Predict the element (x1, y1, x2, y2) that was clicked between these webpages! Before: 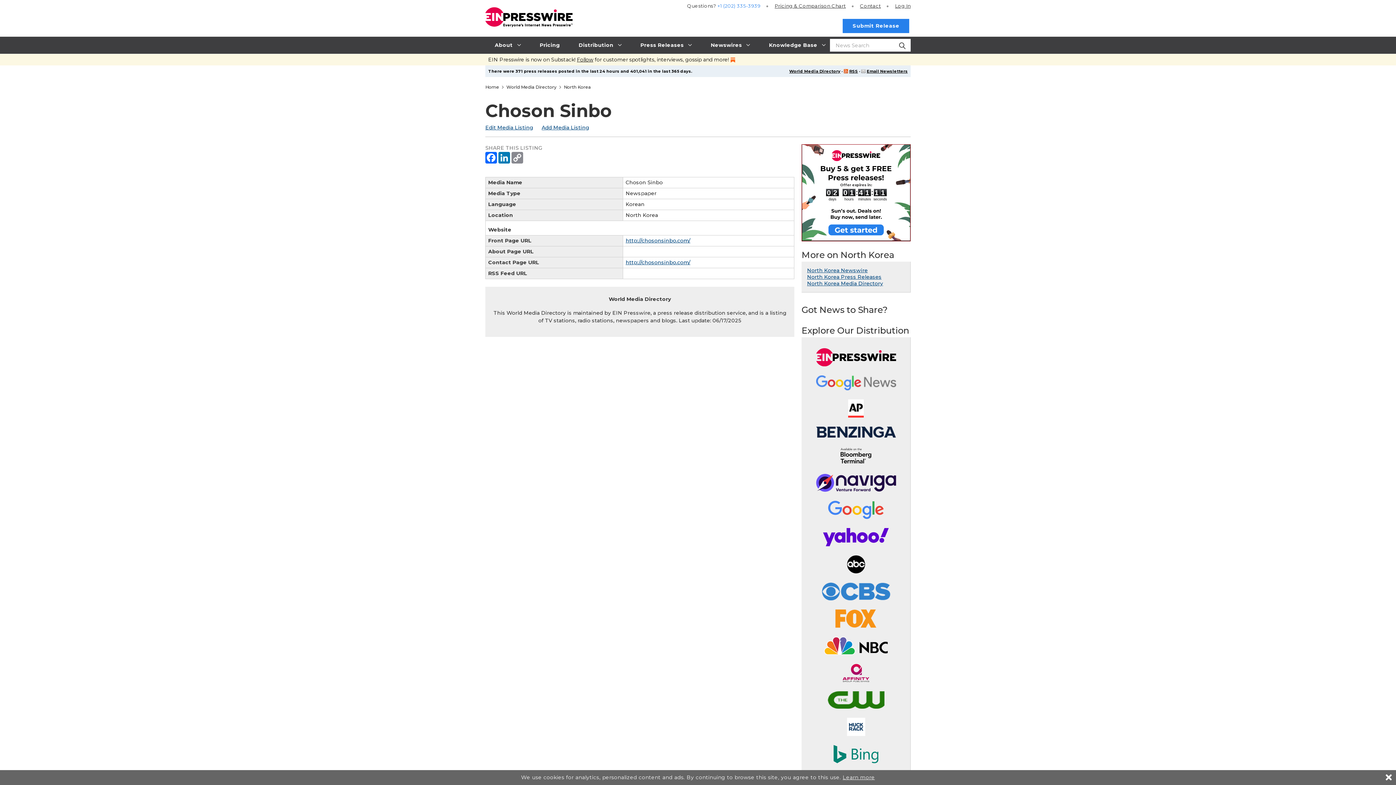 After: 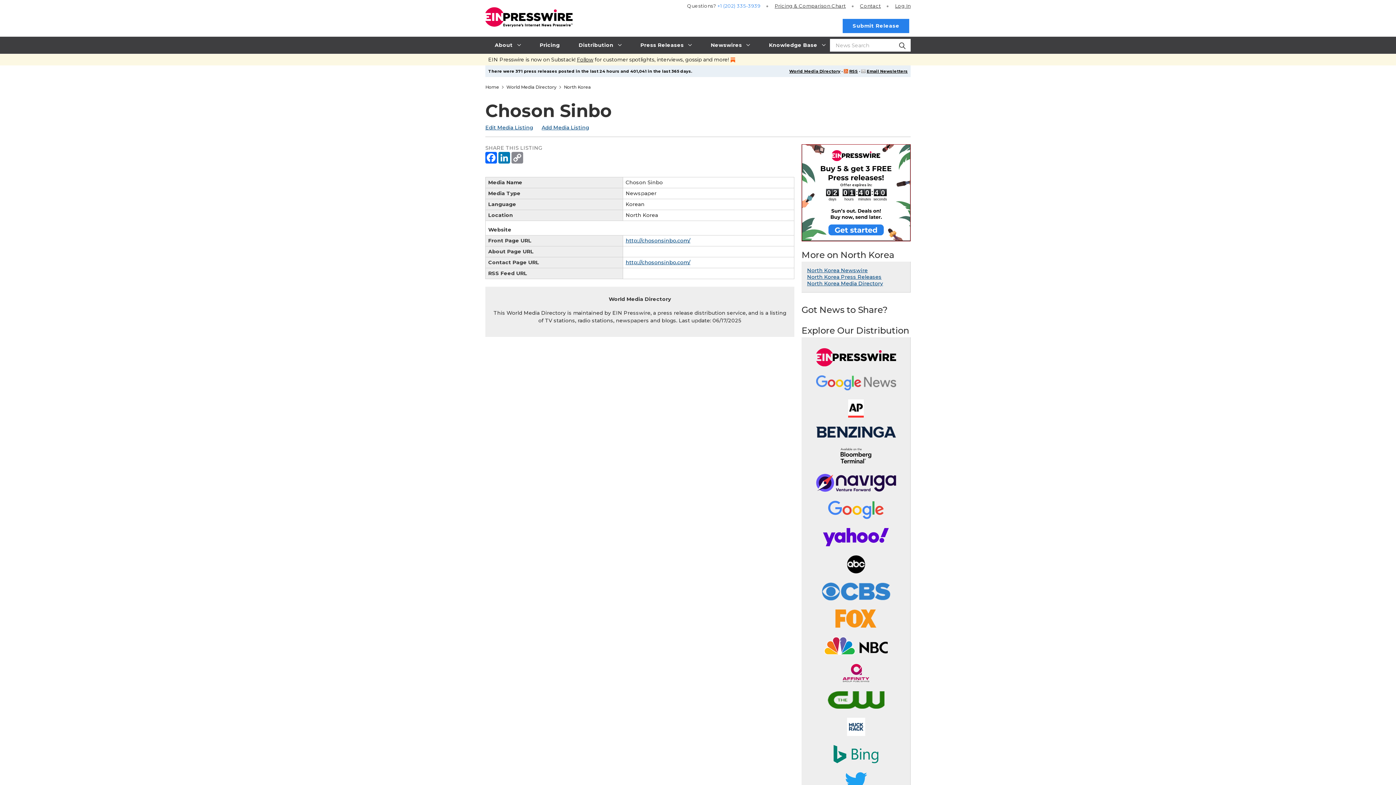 Action: bbox: (1384, 773, 1393, 785)